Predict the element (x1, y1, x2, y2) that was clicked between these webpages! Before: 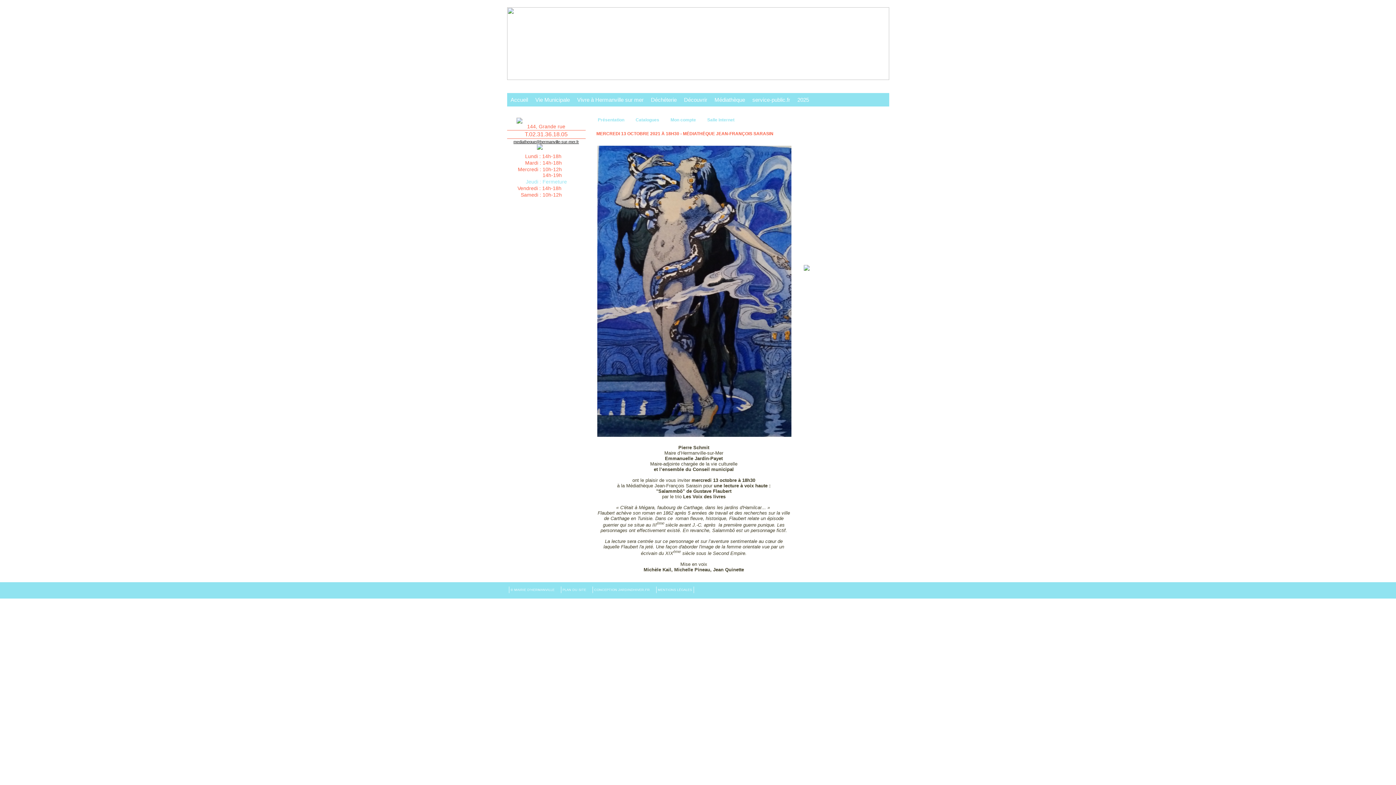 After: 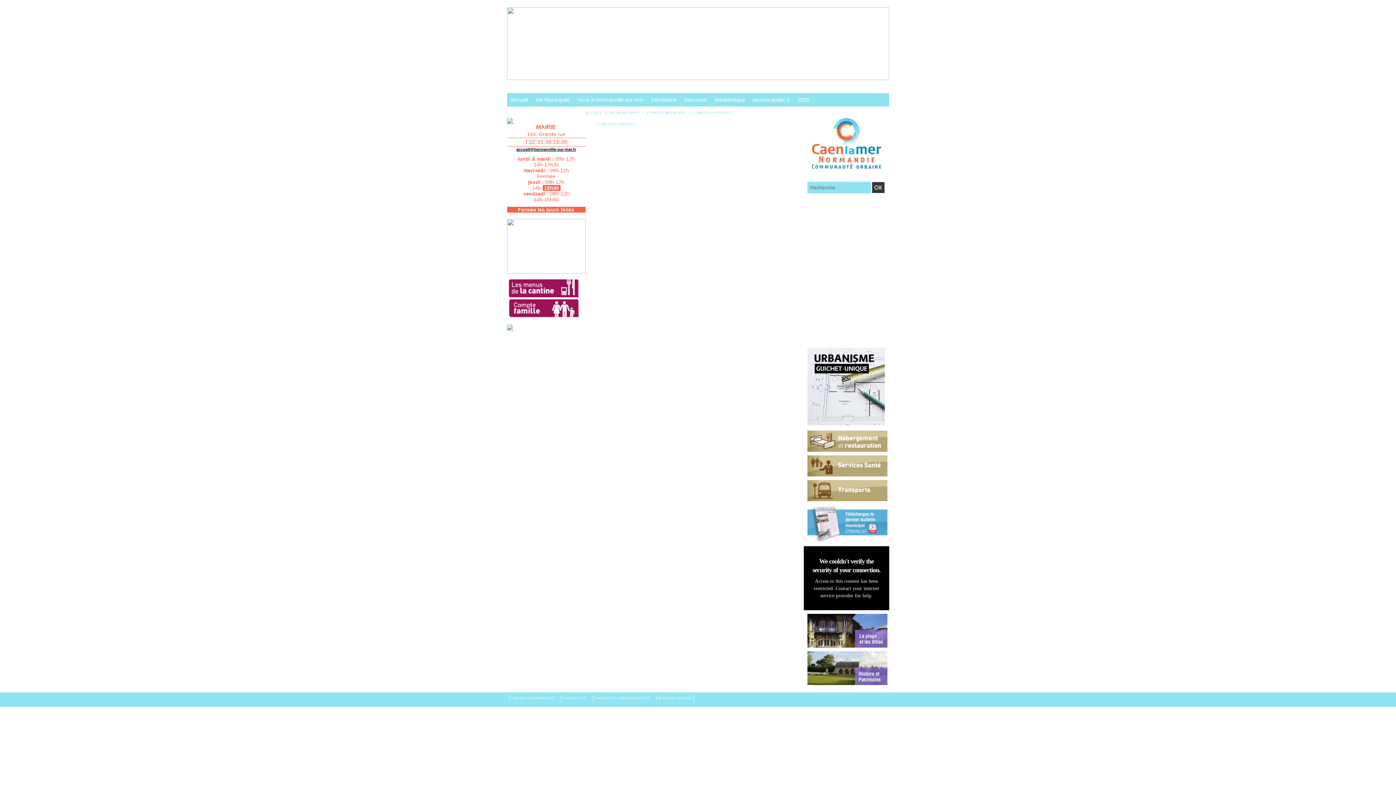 Action: label: 2025 bbox: (794, 93, 812, 106)